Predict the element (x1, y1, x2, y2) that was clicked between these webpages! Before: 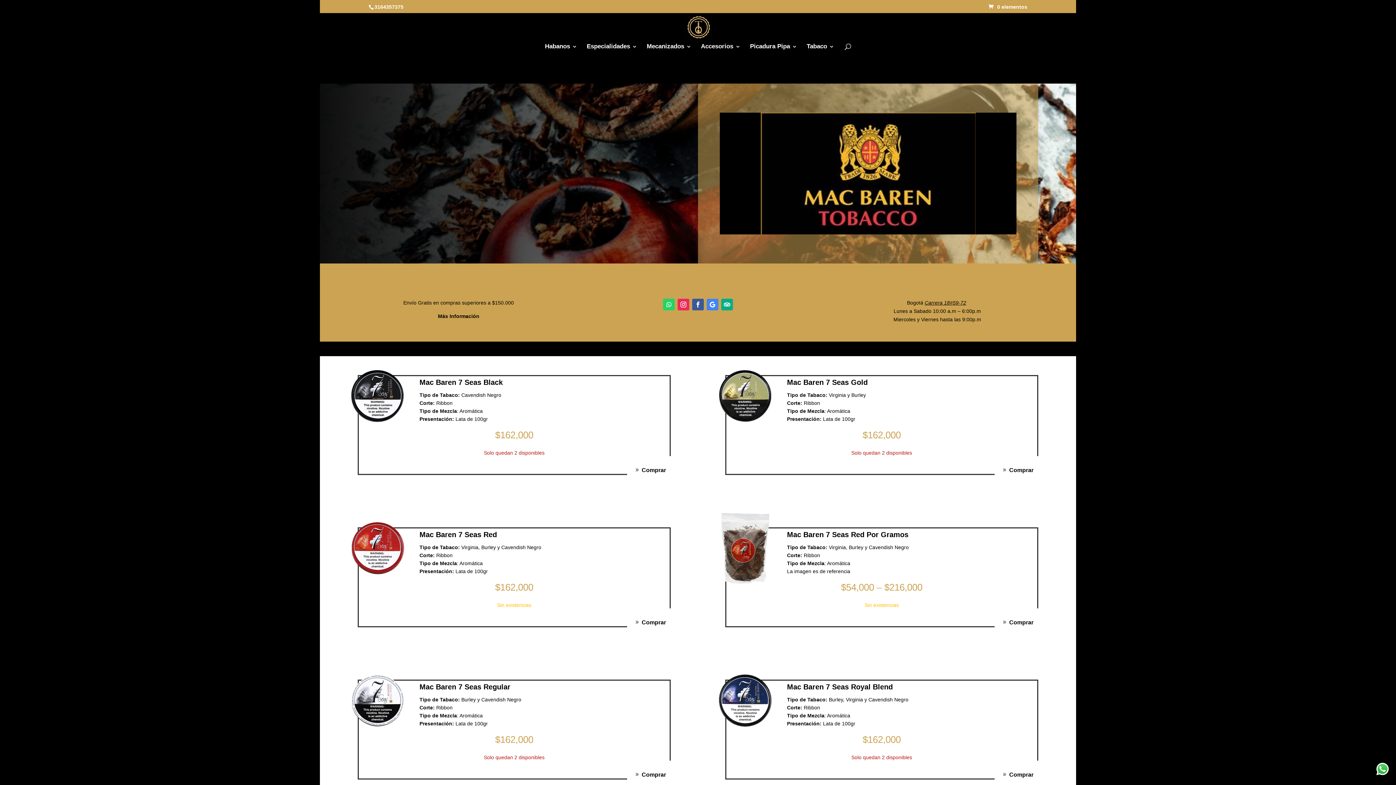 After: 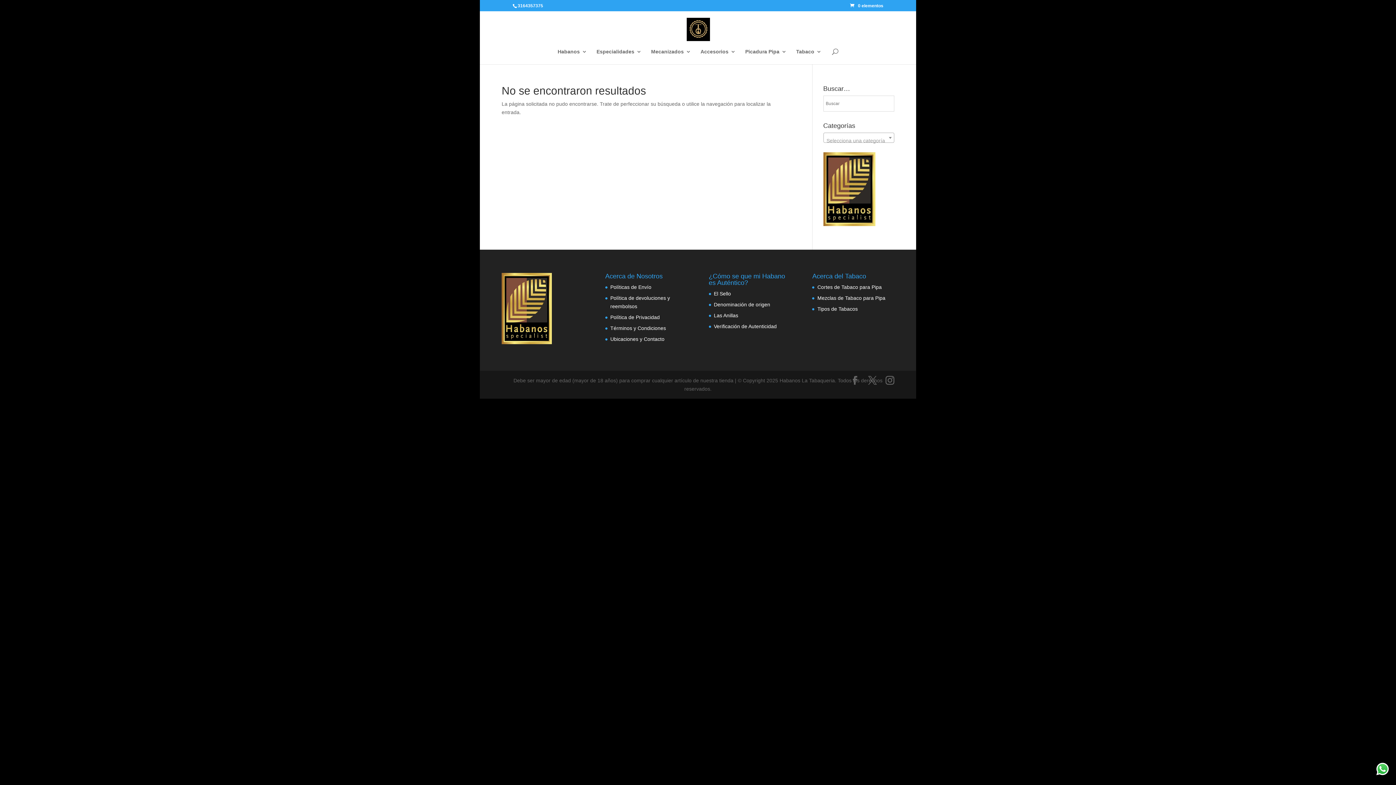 Action: label: Ribbon bbox: (803, 552, 820, 558)